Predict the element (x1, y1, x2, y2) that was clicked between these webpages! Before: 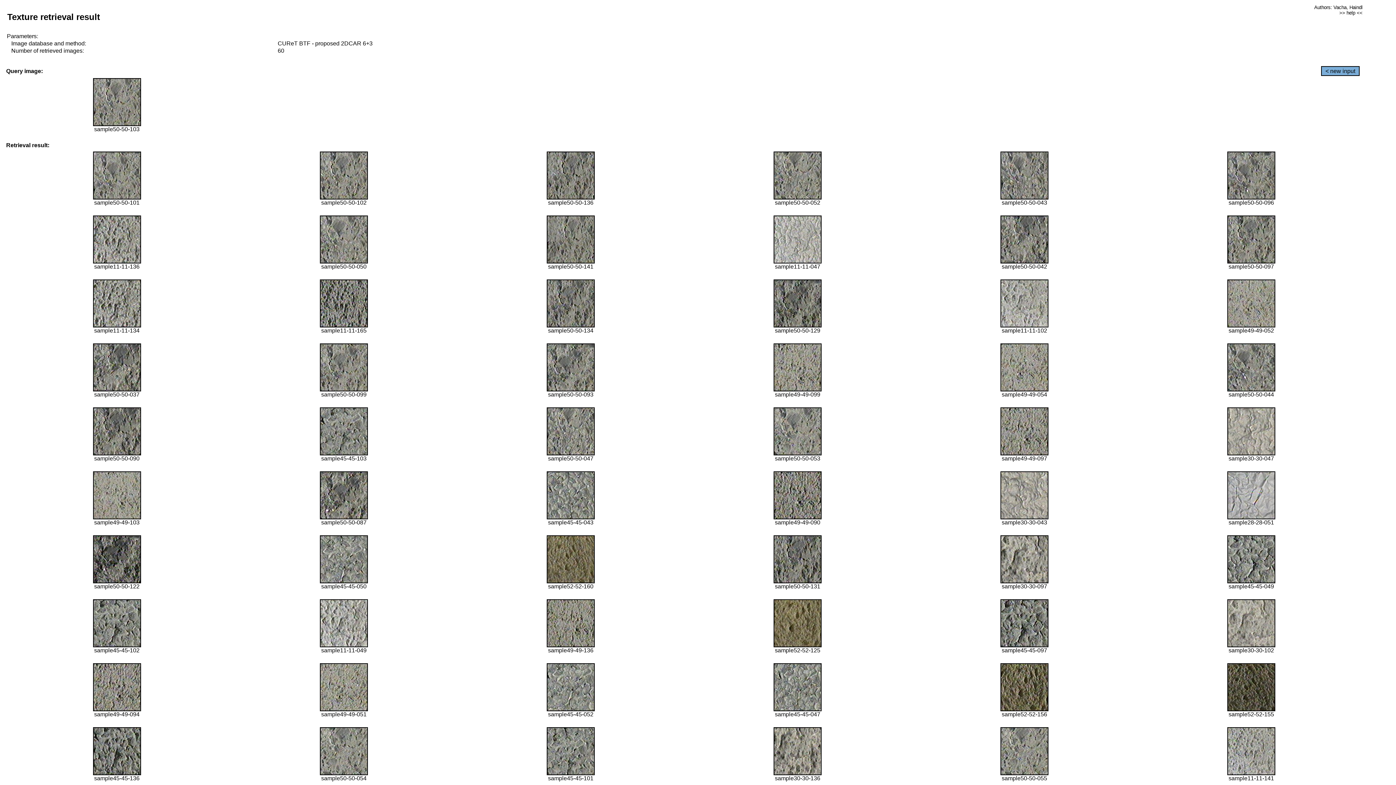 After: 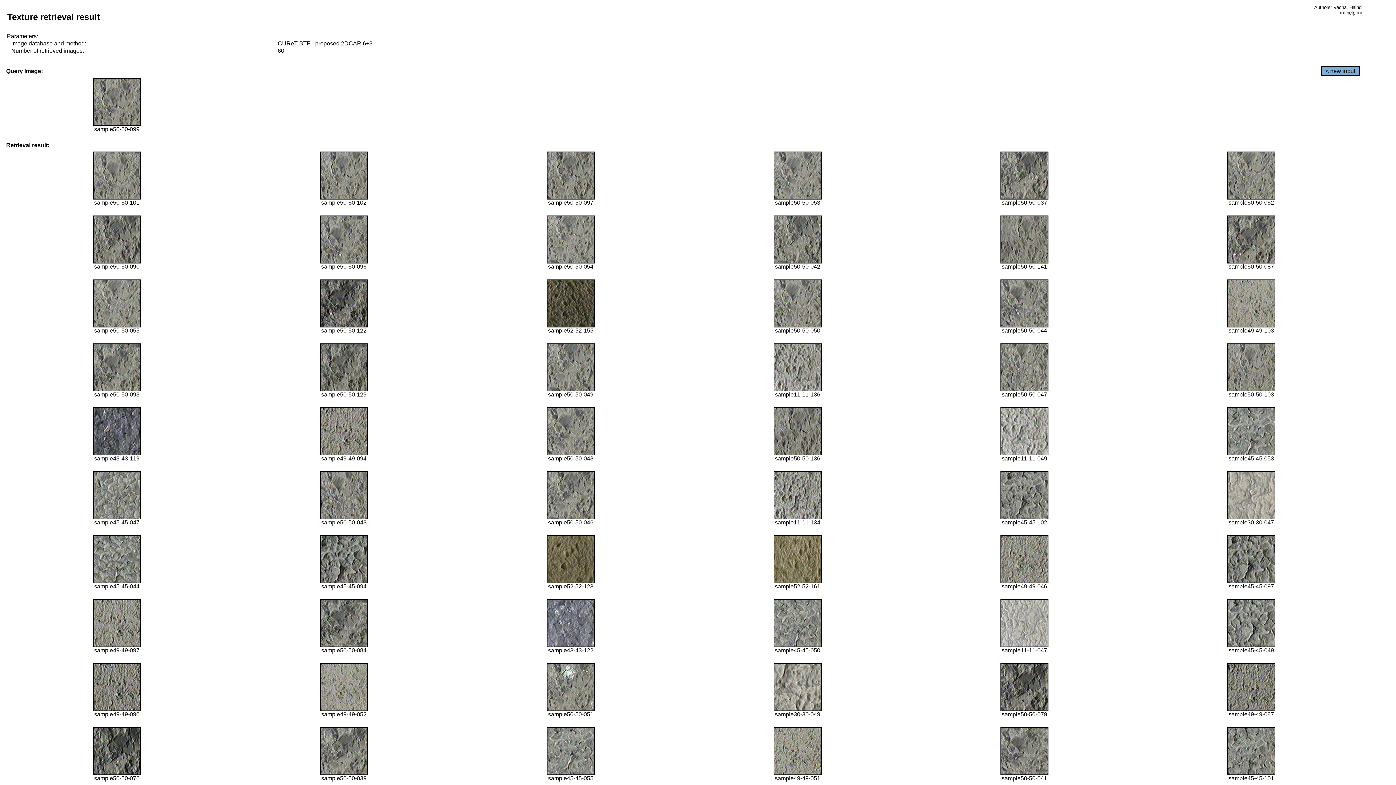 Action: bbox: (320, 386, 368, 392)